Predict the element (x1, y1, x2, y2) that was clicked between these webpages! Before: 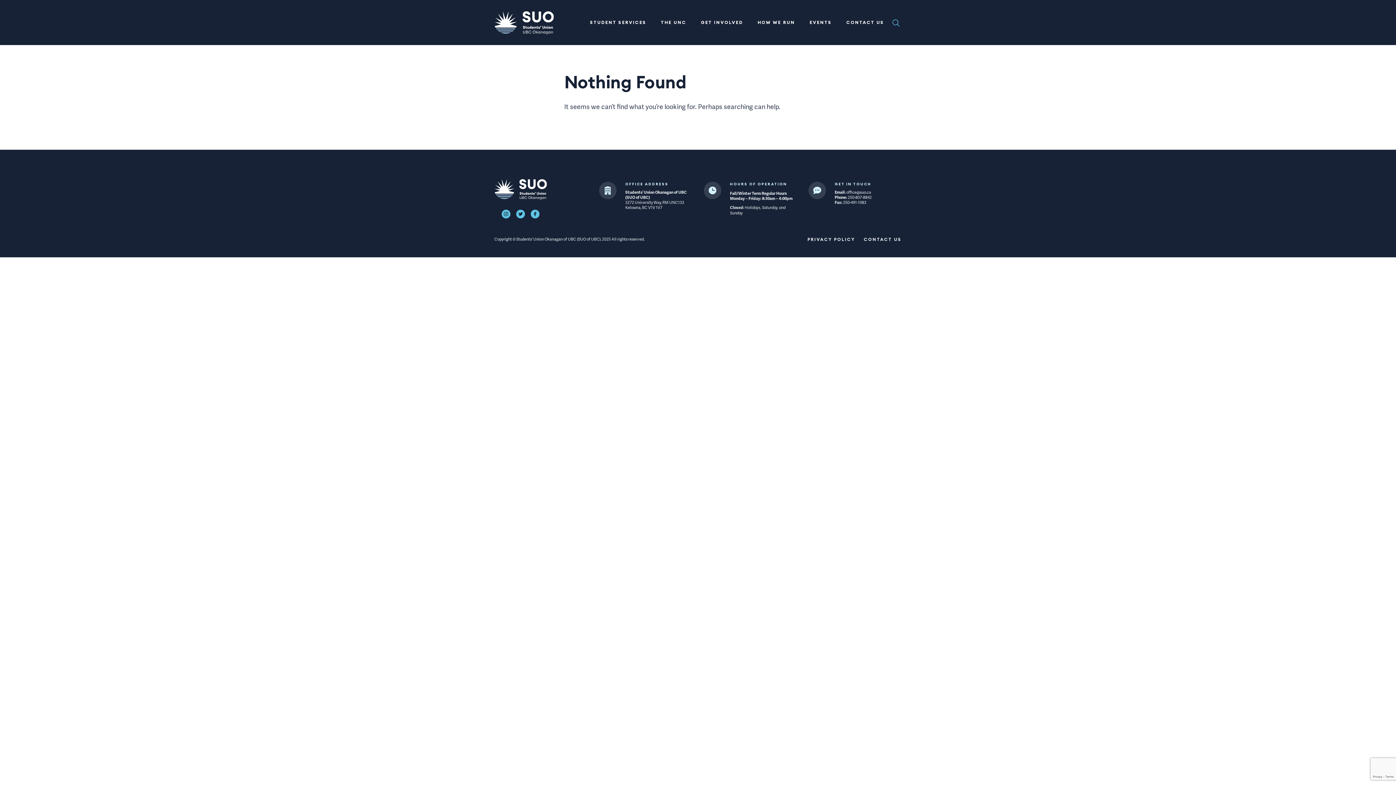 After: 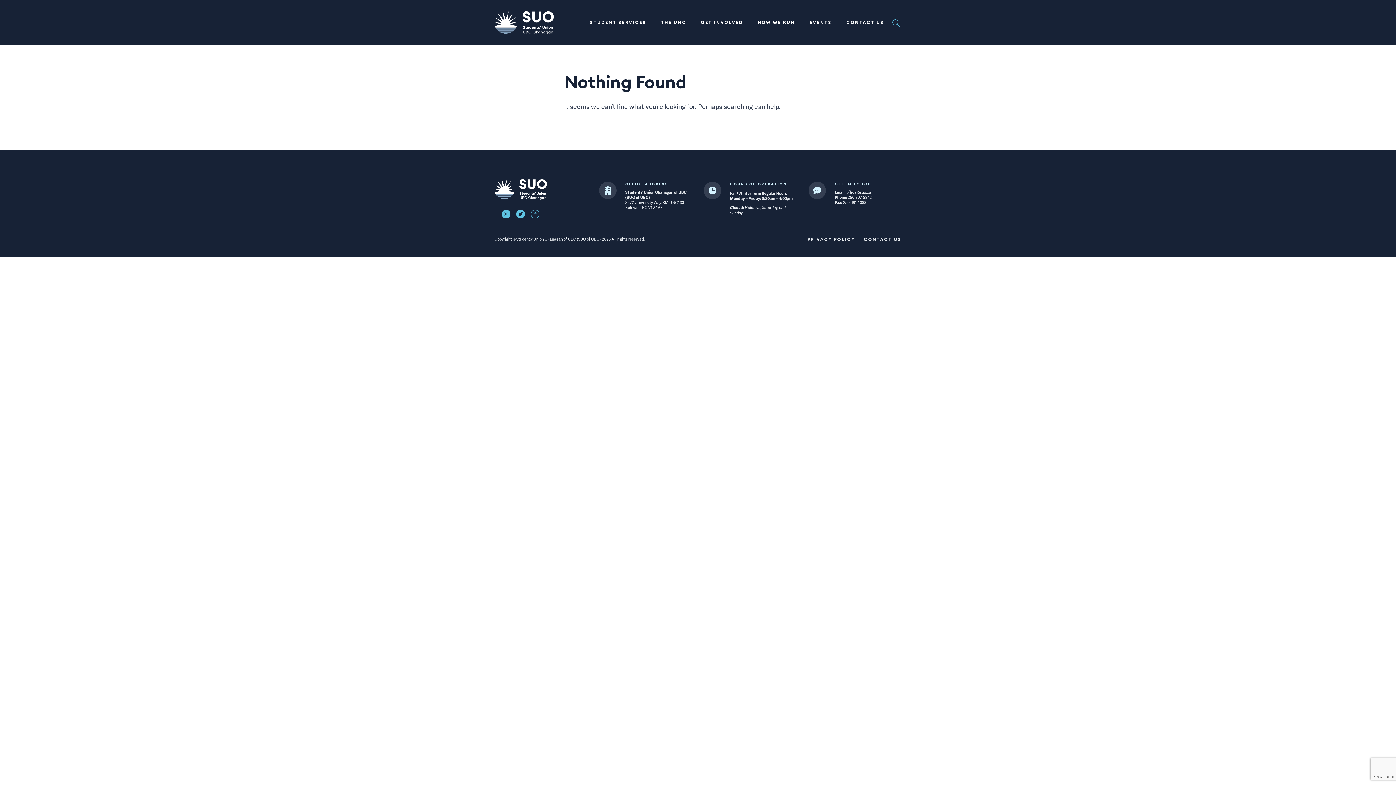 Action: bbox: (533, 211, 537, 216)